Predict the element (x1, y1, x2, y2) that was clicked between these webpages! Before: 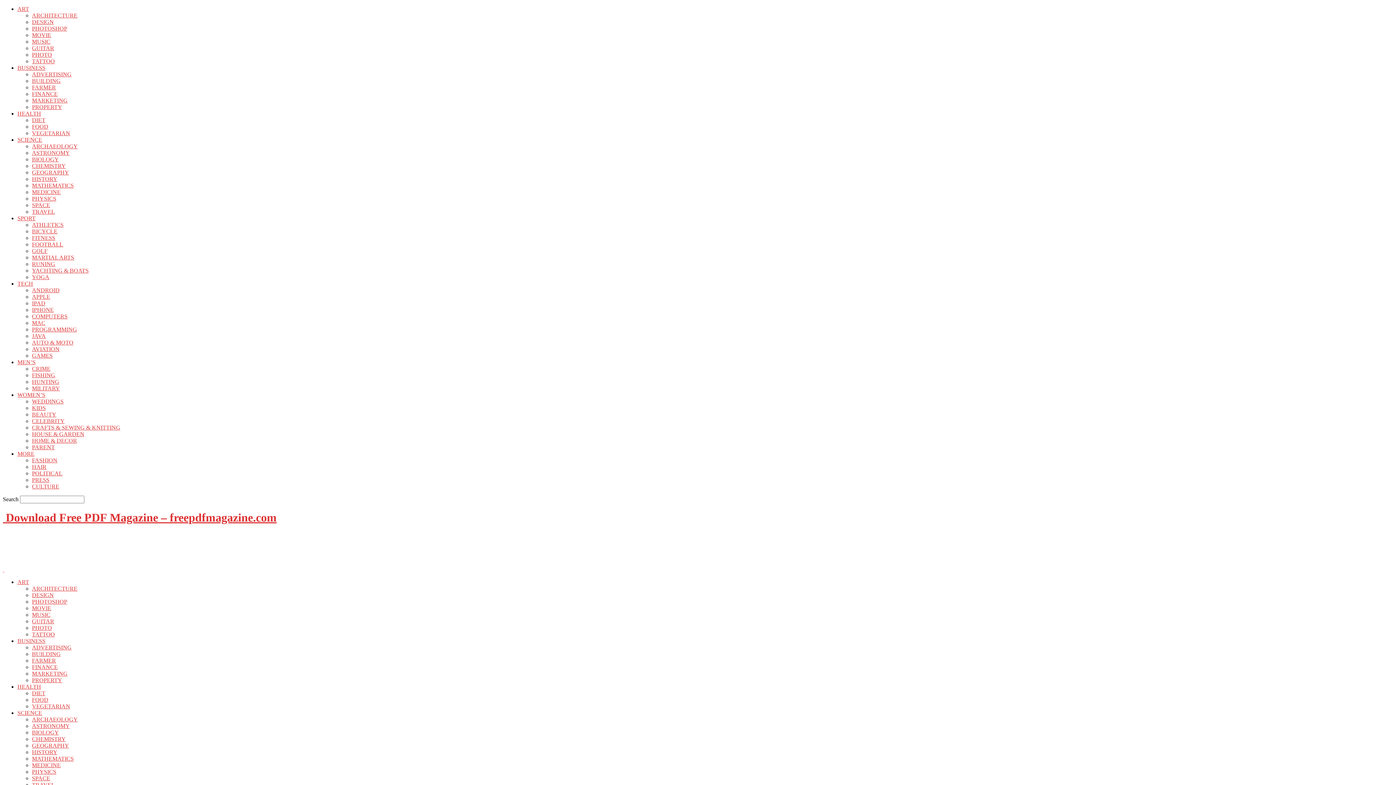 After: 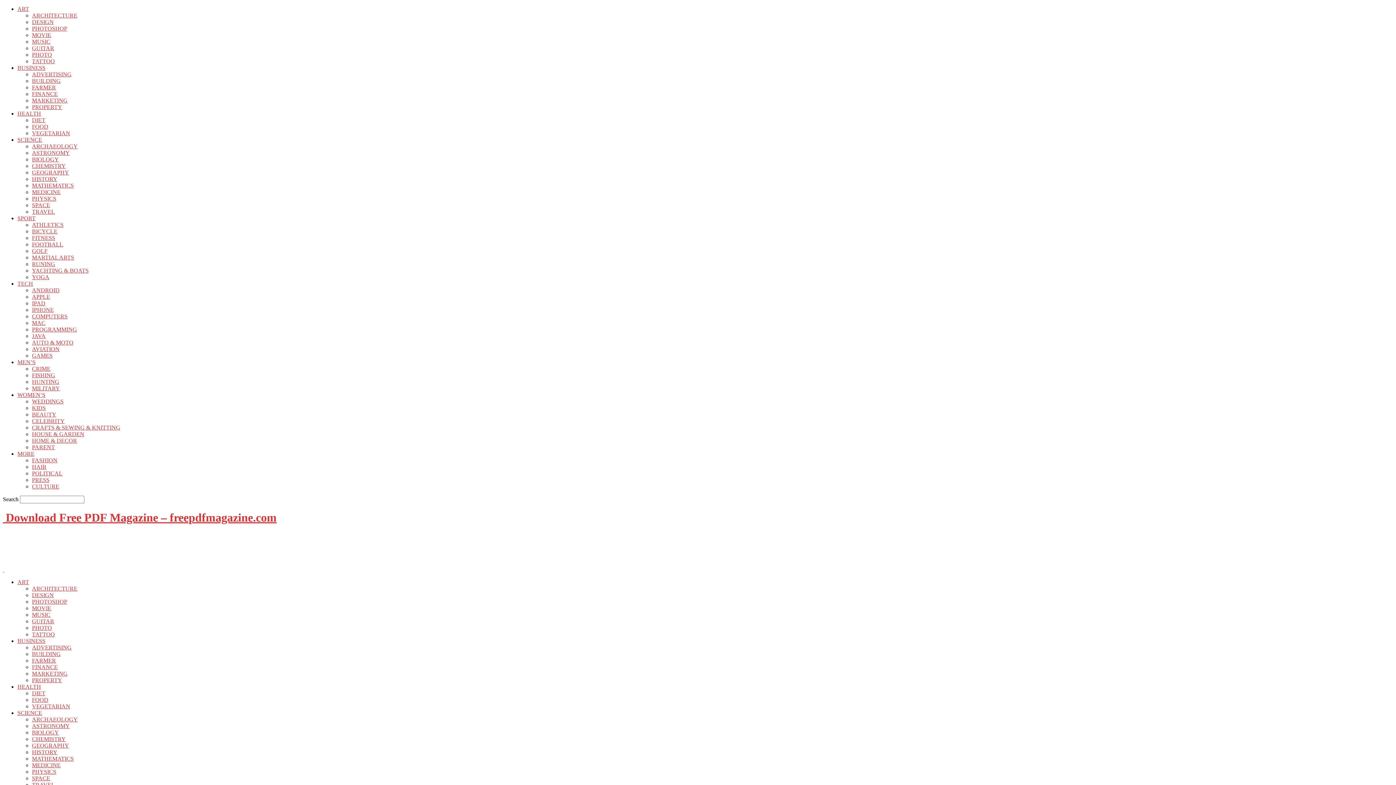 Action: label: IPHONE bbox: (32, 306, 53, 313)